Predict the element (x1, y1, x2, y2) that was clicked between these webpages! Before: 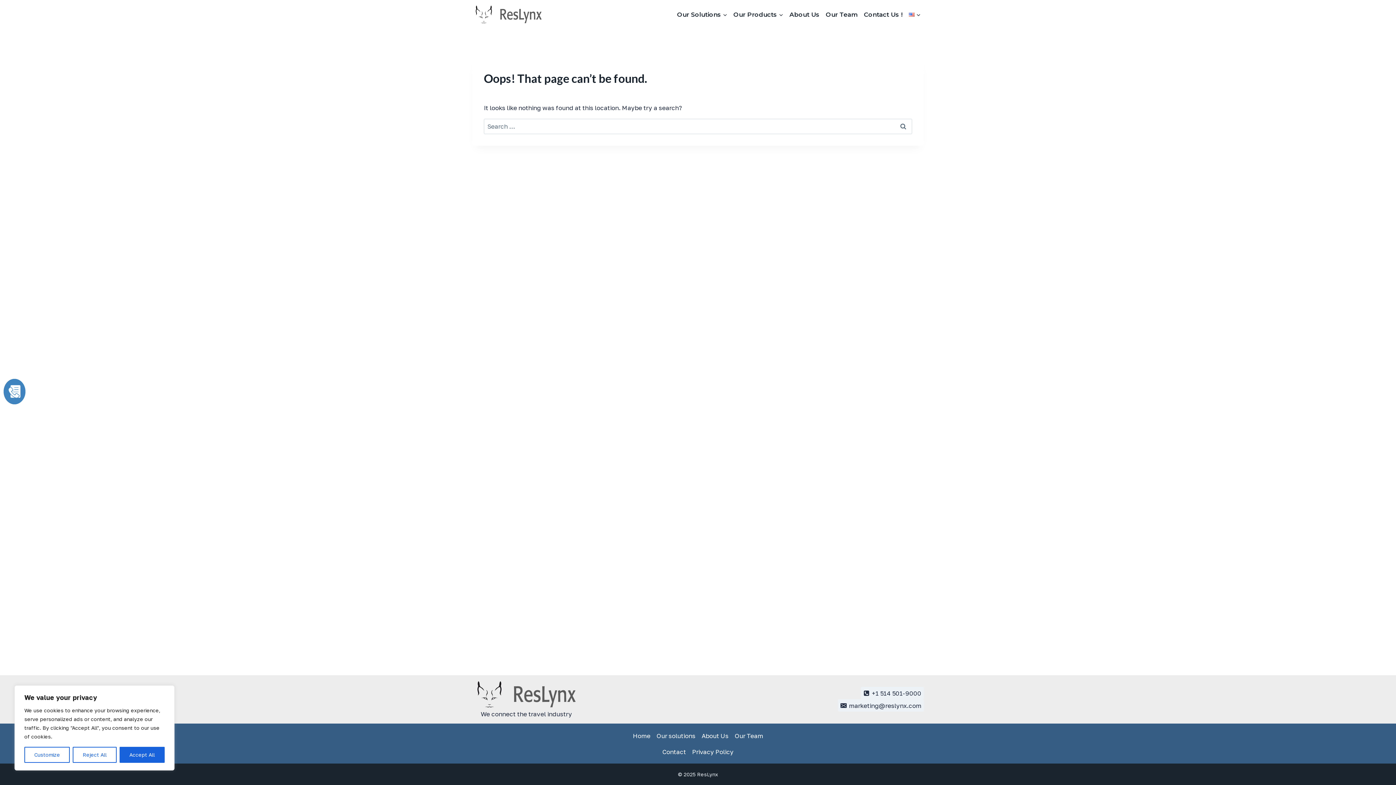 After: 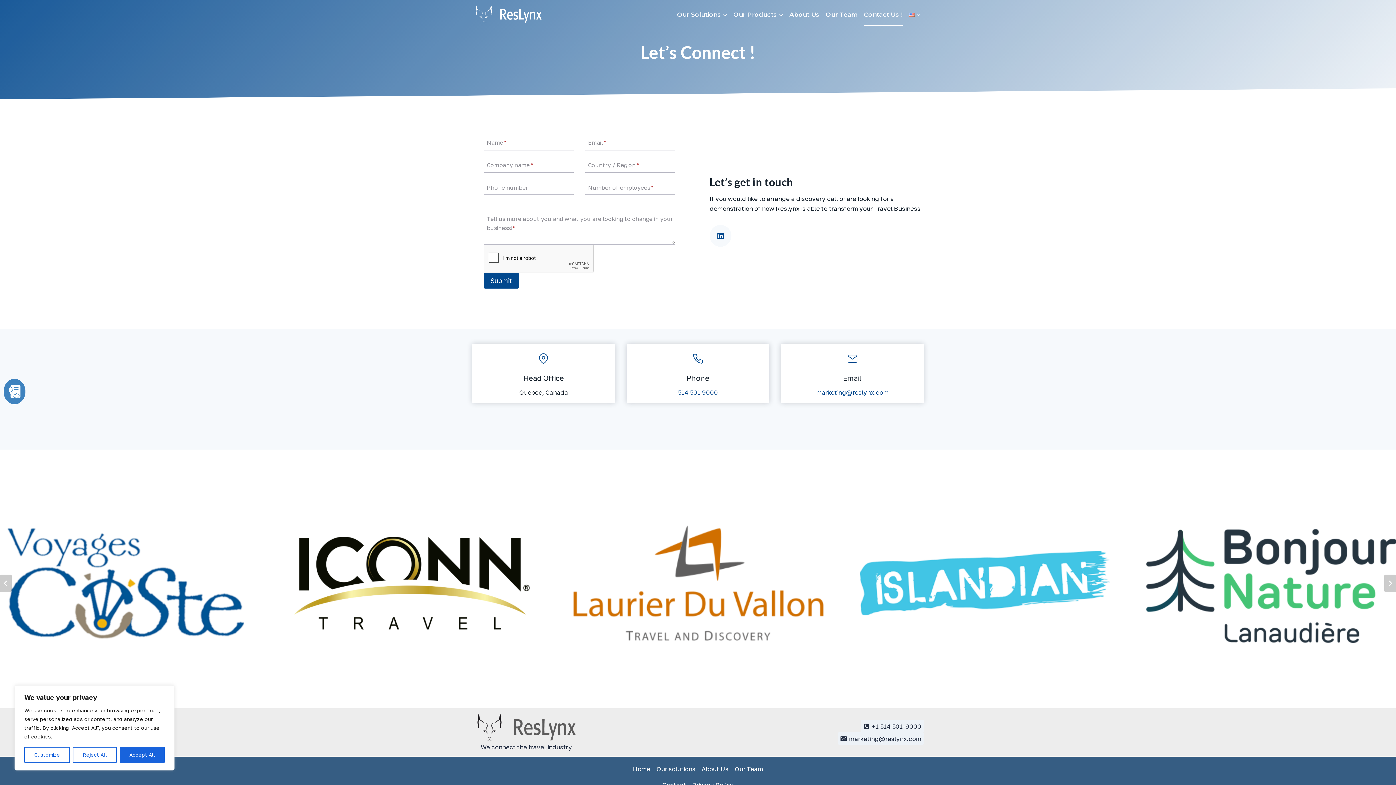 Action: label: Contact Us ! bbox: (861, 3, 905, 25)